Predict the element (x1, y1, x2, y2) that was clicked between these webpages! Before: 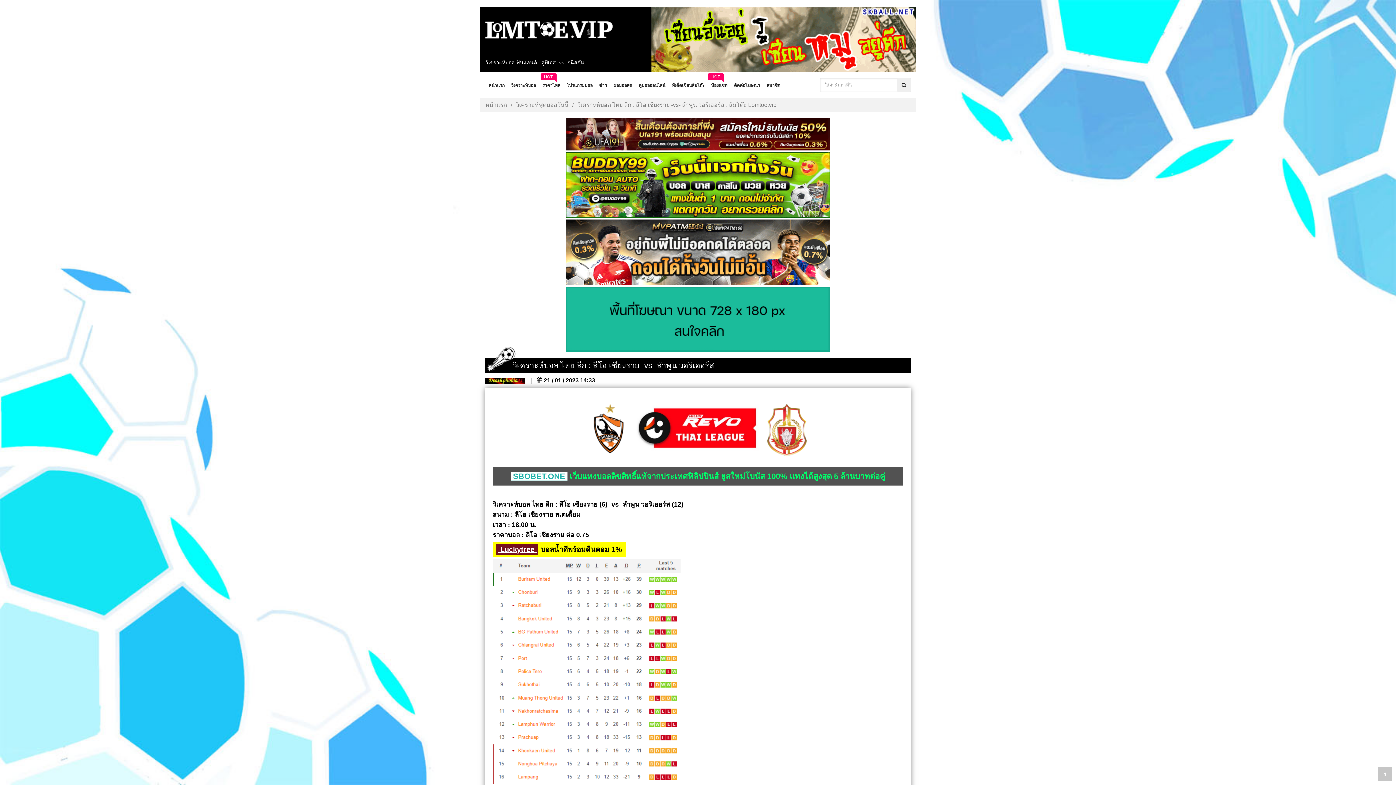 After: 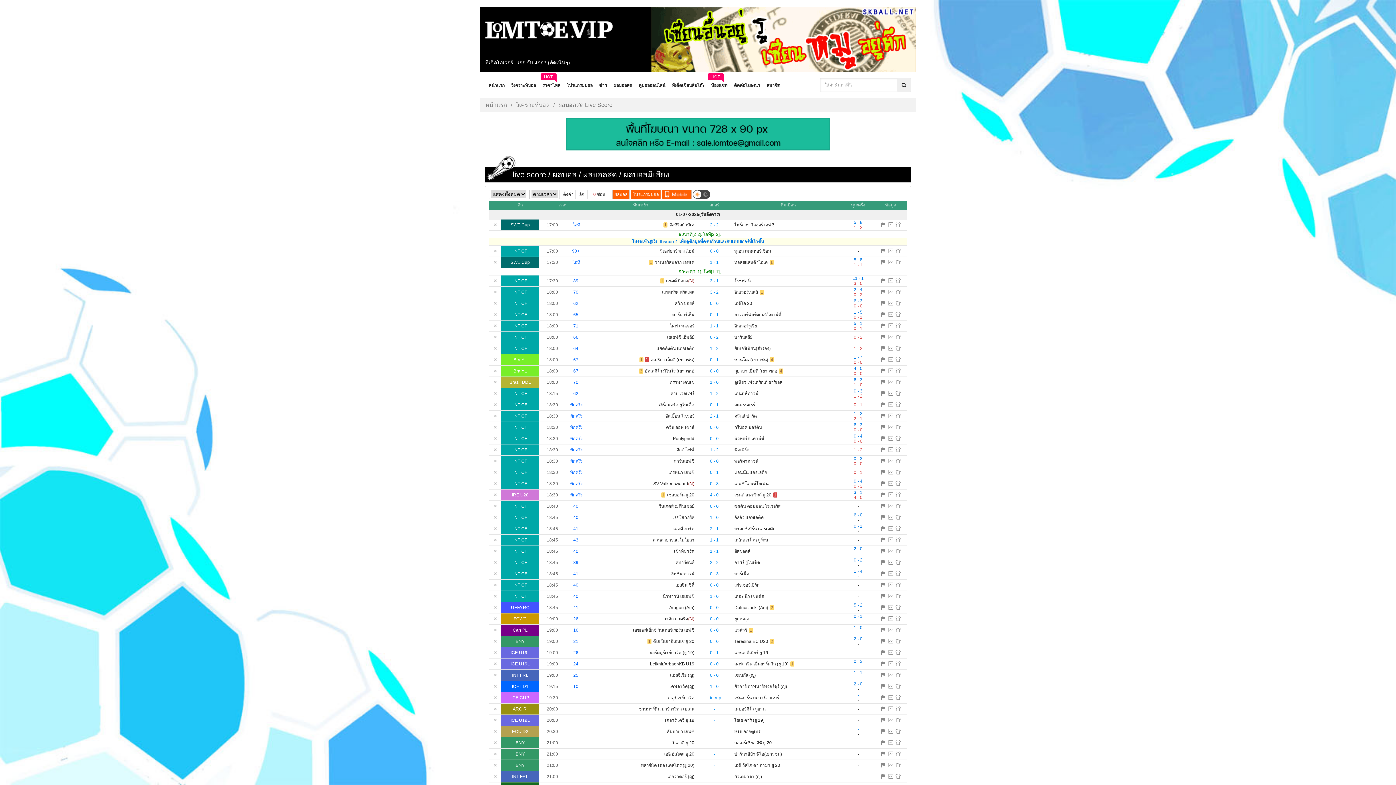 Action: label: ผลบอลสด bbox: (611, 77, 634, 93)